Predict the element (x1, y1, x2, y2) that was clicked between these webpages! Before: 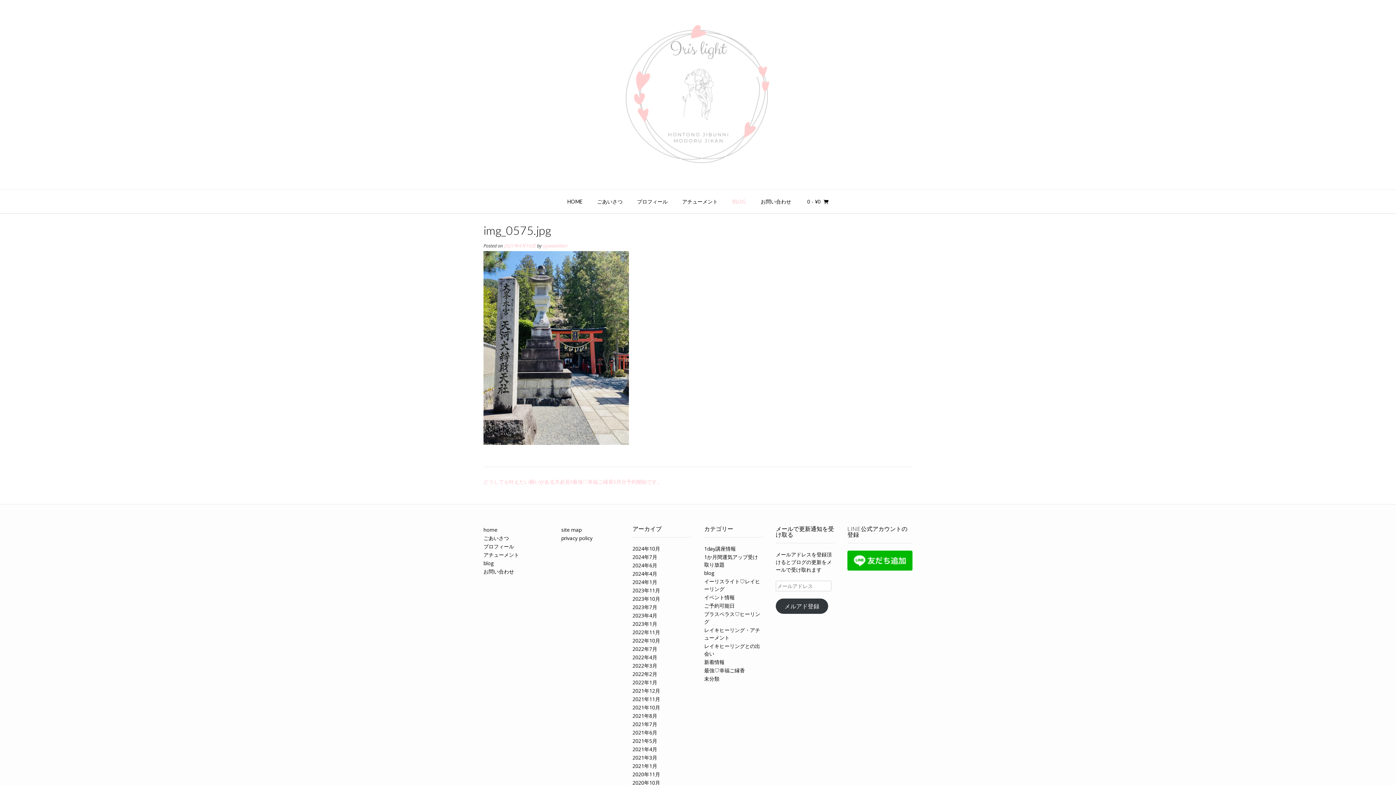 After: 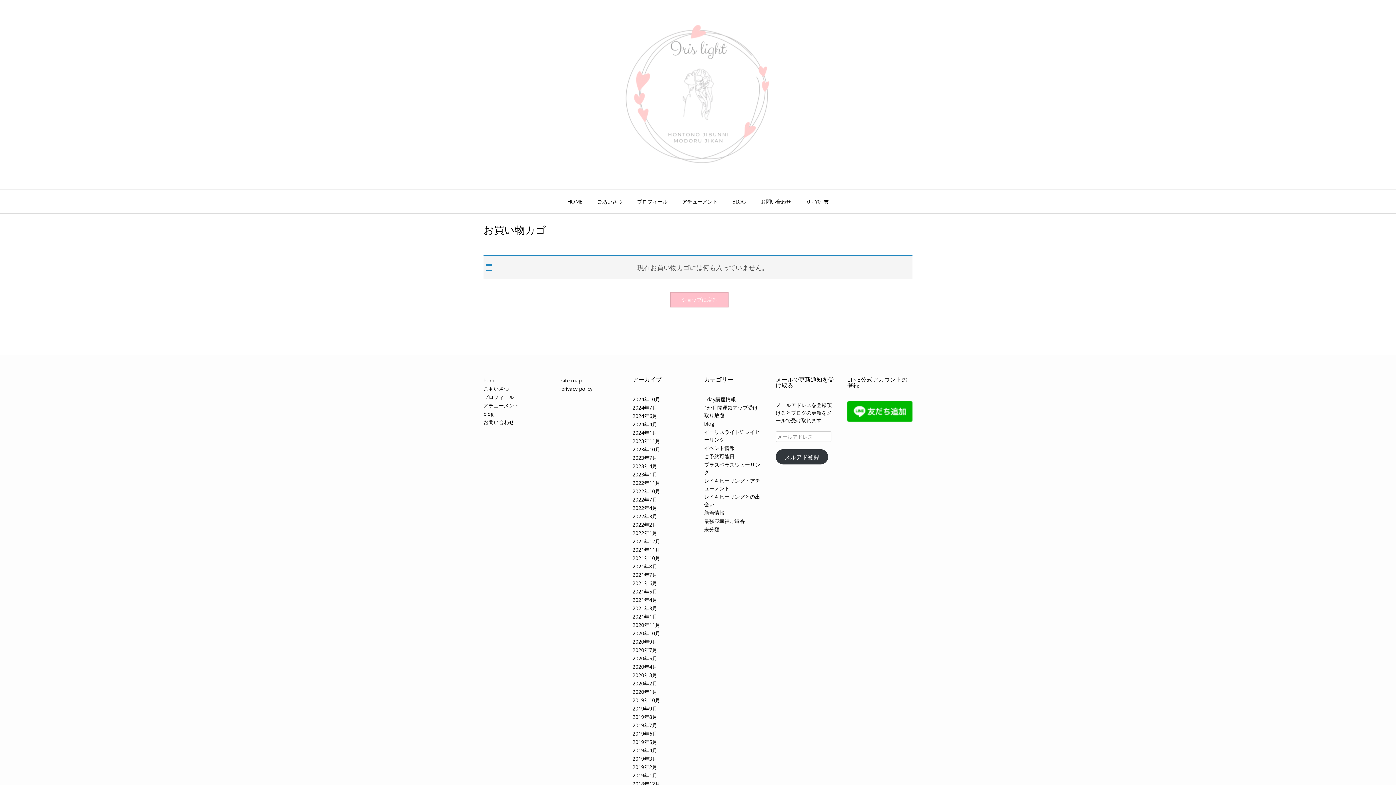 Action: label: 0 - ¥0  bbox: (800, 189, 836, 213)